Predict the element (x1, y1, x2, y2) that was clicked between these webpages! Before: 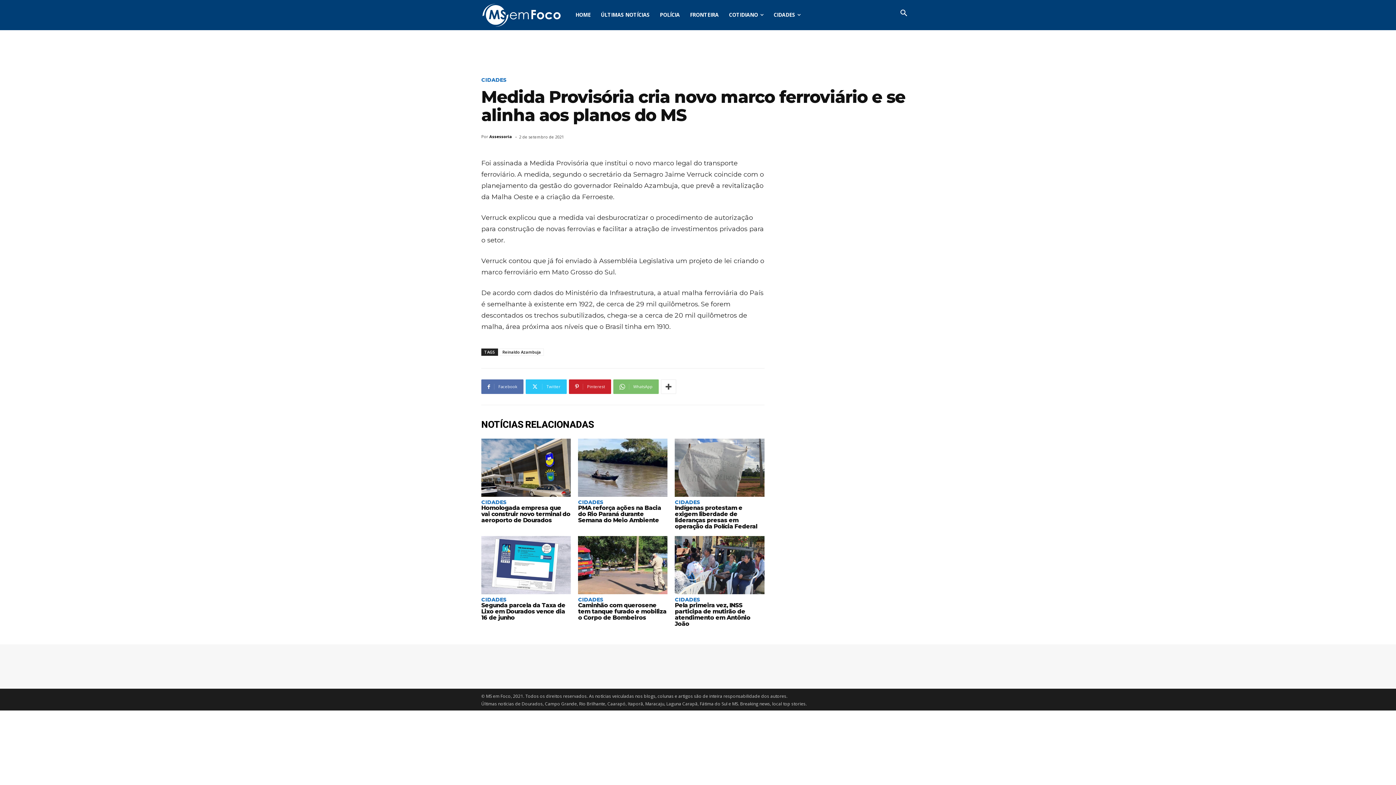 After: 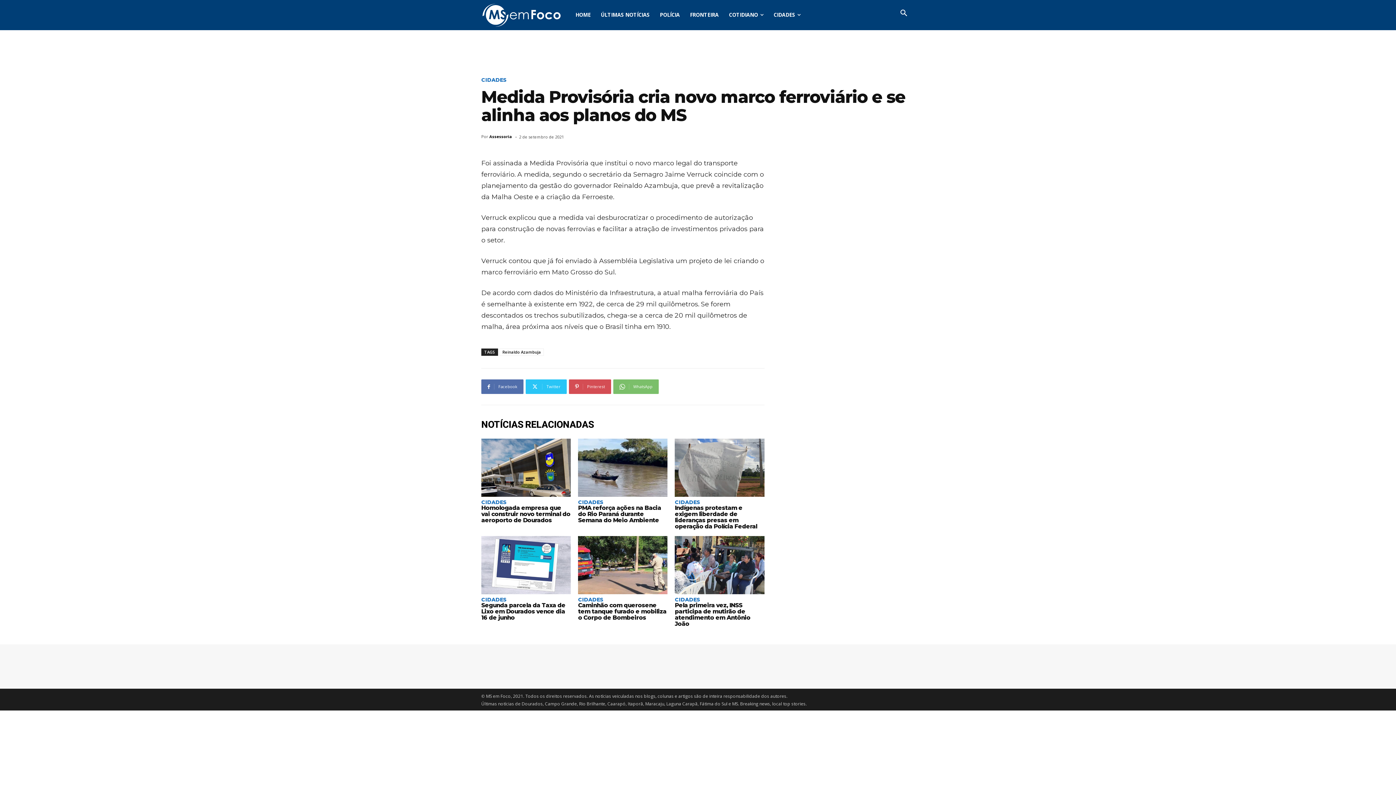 Action: label: Pinterest bbox: (569, 379, 611, 394)